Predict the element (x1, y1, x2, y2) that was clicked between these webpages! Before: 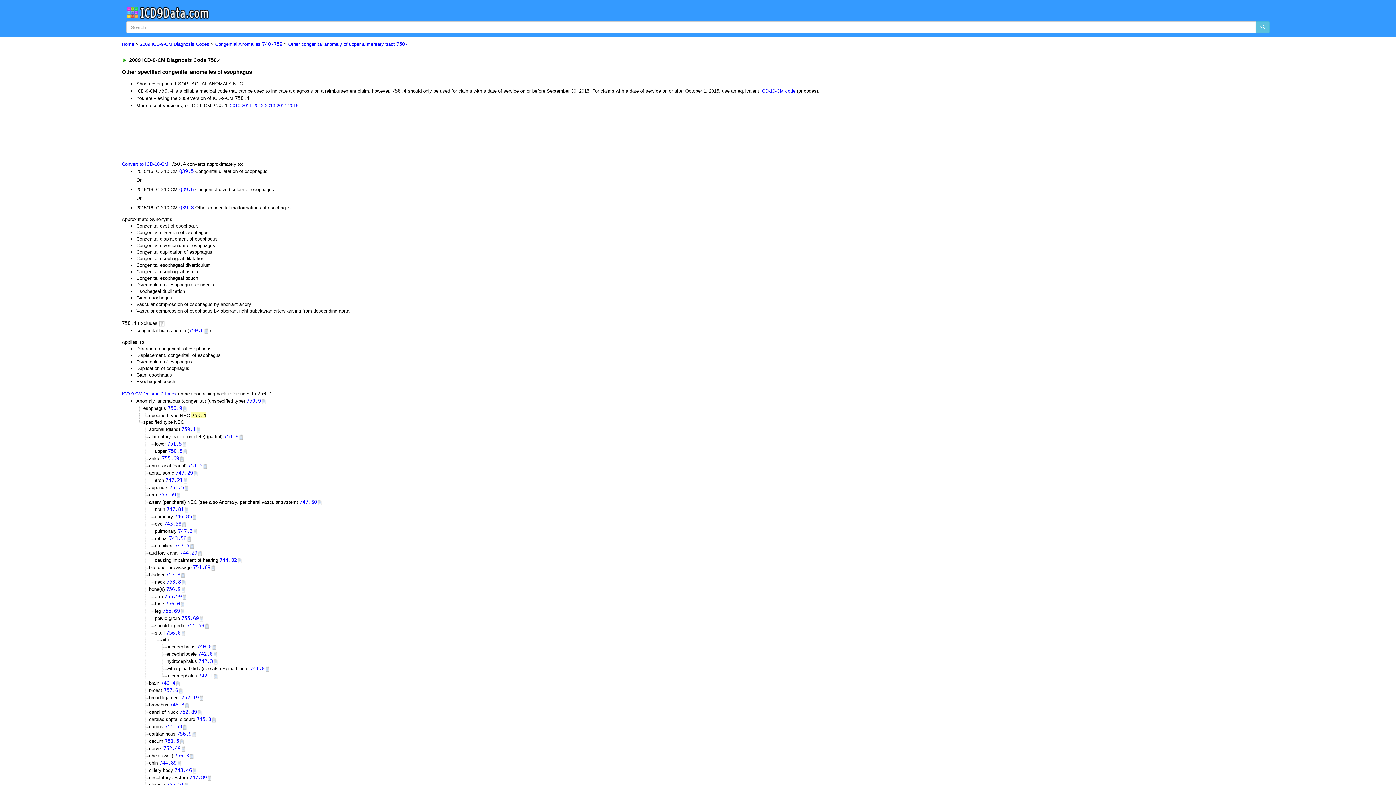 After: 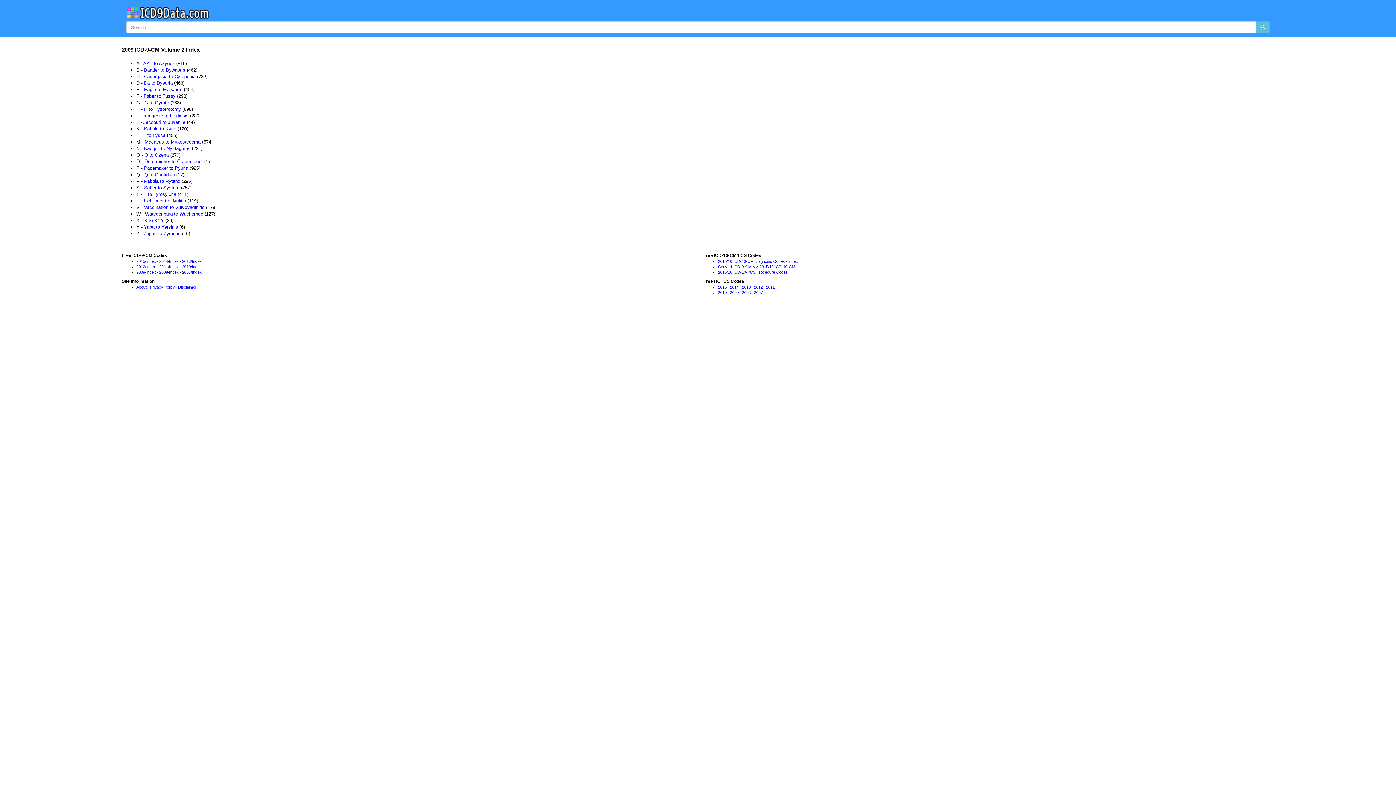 Action: bbox: (121, 391, 176, 396) label: ICD-9-CM Volume 2 Index